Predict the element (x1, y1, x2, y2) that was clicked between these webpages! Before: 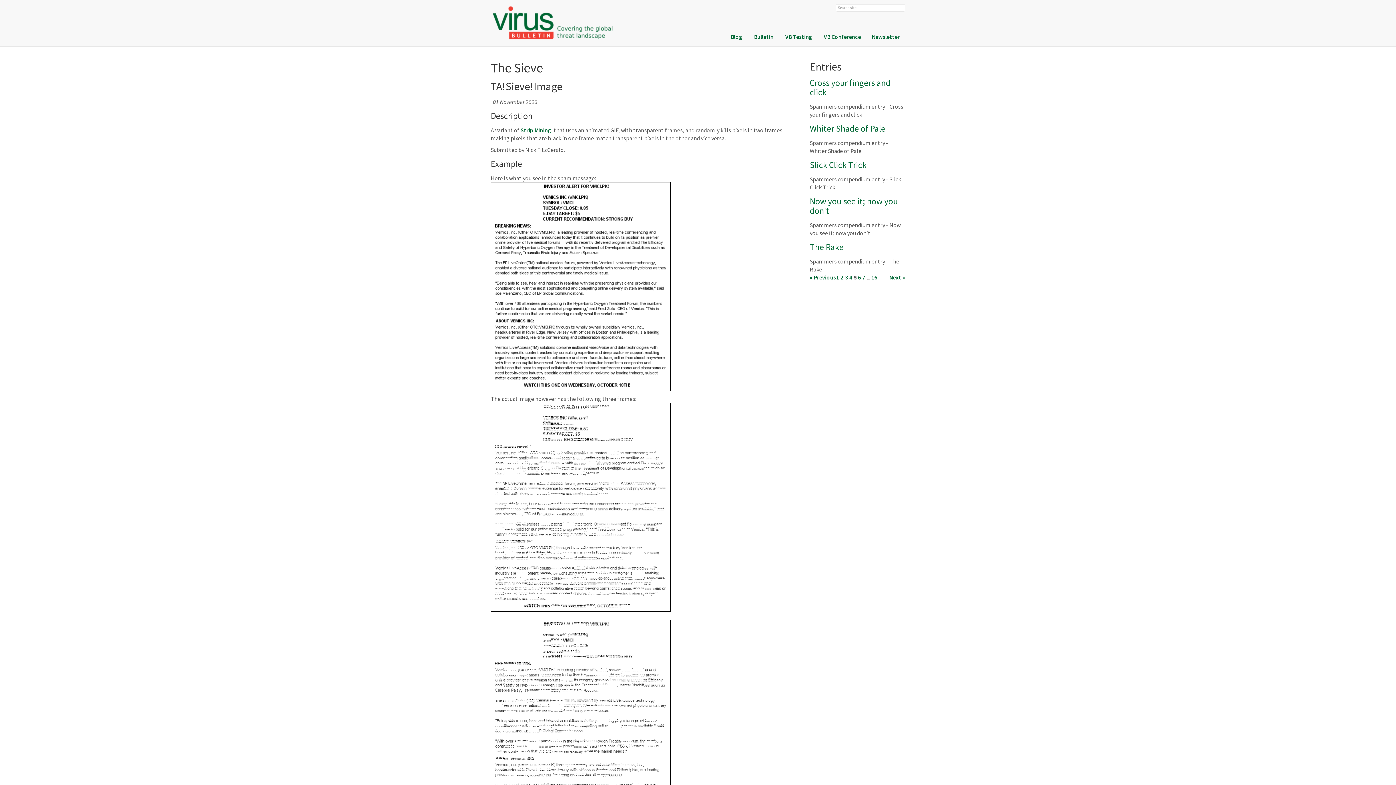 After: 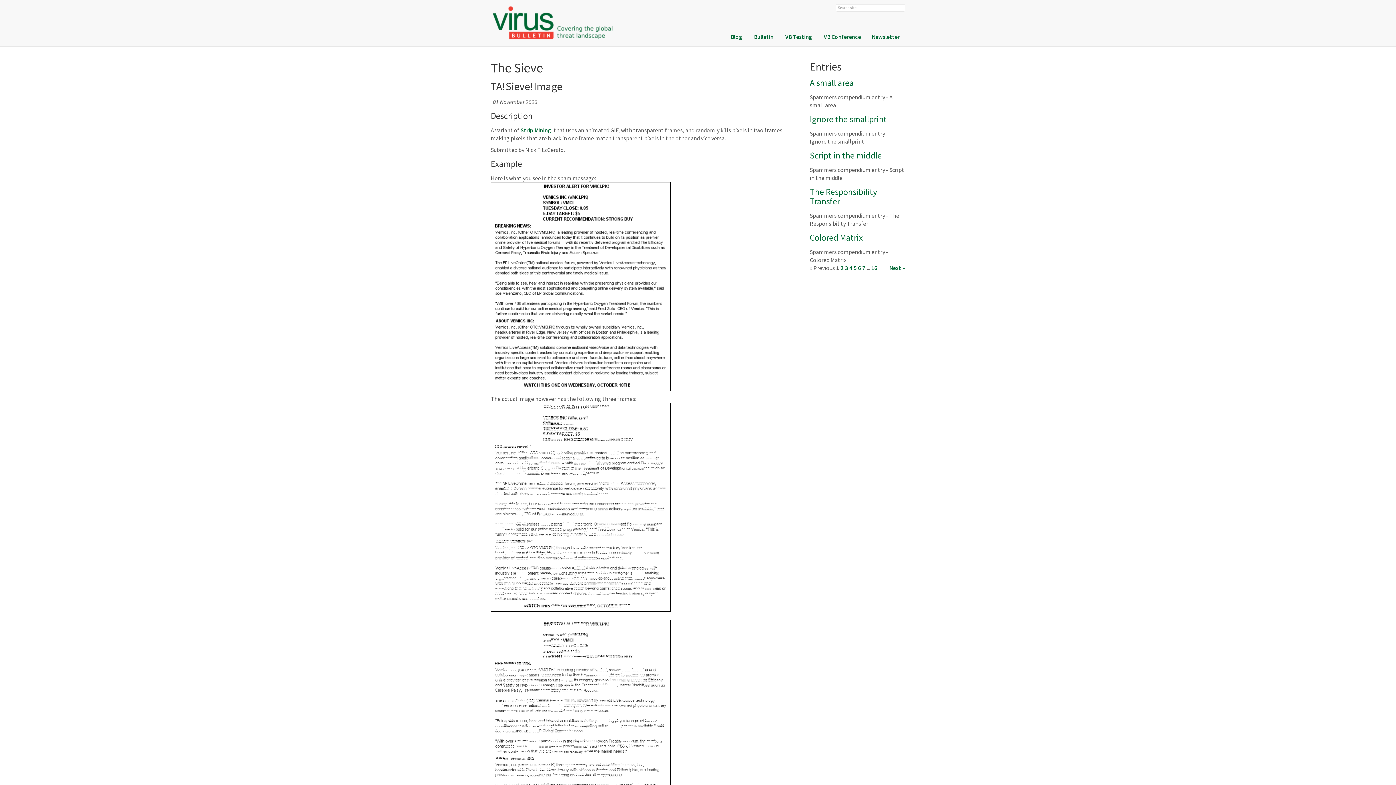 Action: bbox: (836, 273, 839, 281) label: 1